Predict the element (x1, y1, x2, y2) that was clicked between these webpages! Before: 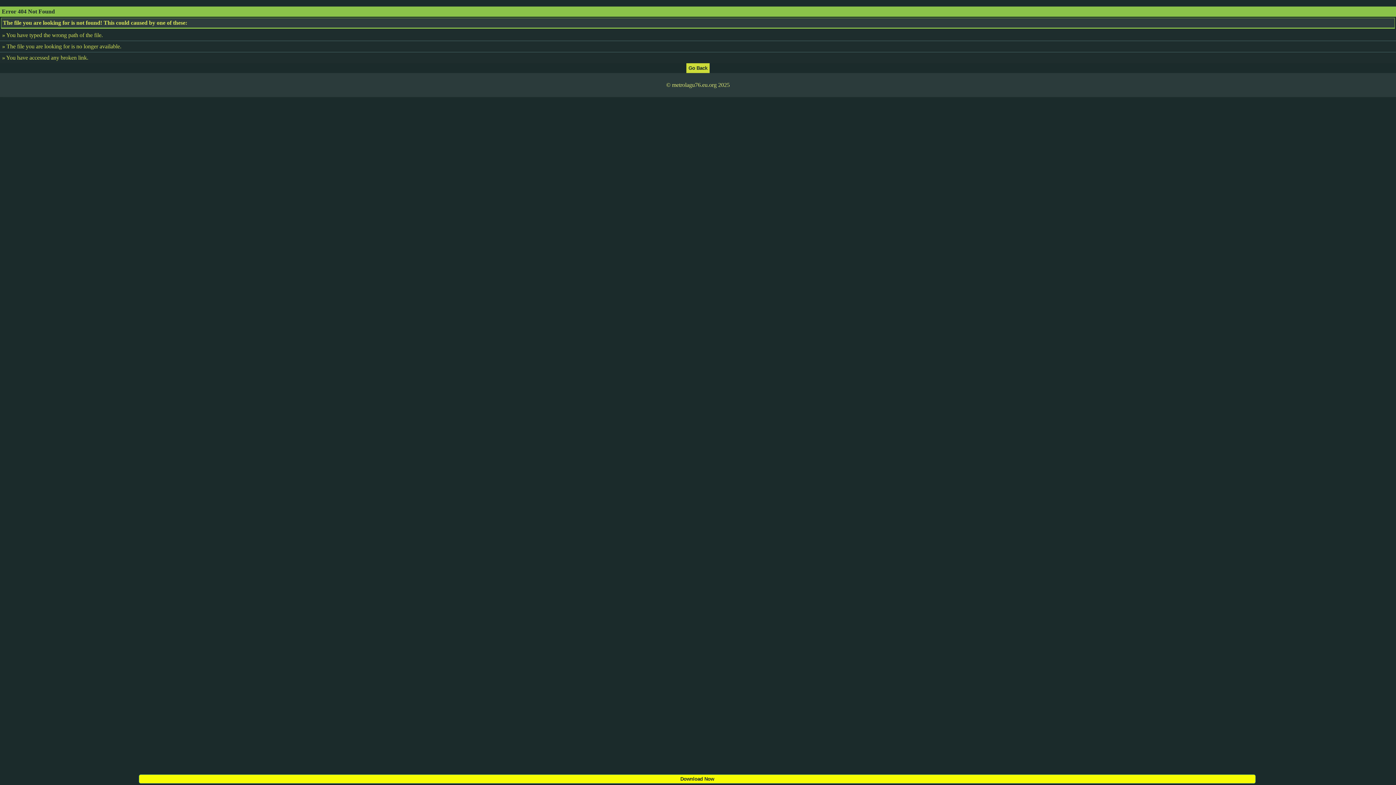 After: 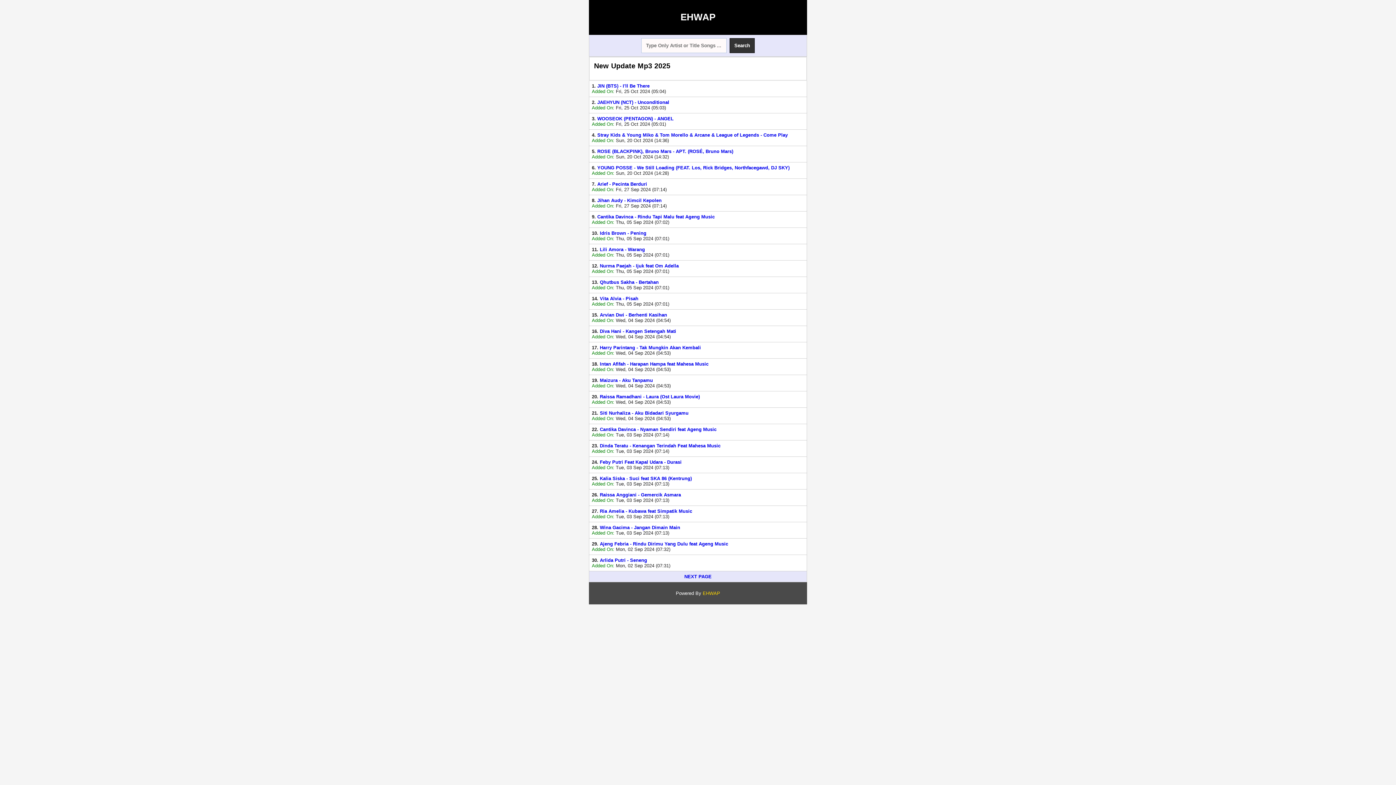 Action: bbox: (686, 64, 709, 70)